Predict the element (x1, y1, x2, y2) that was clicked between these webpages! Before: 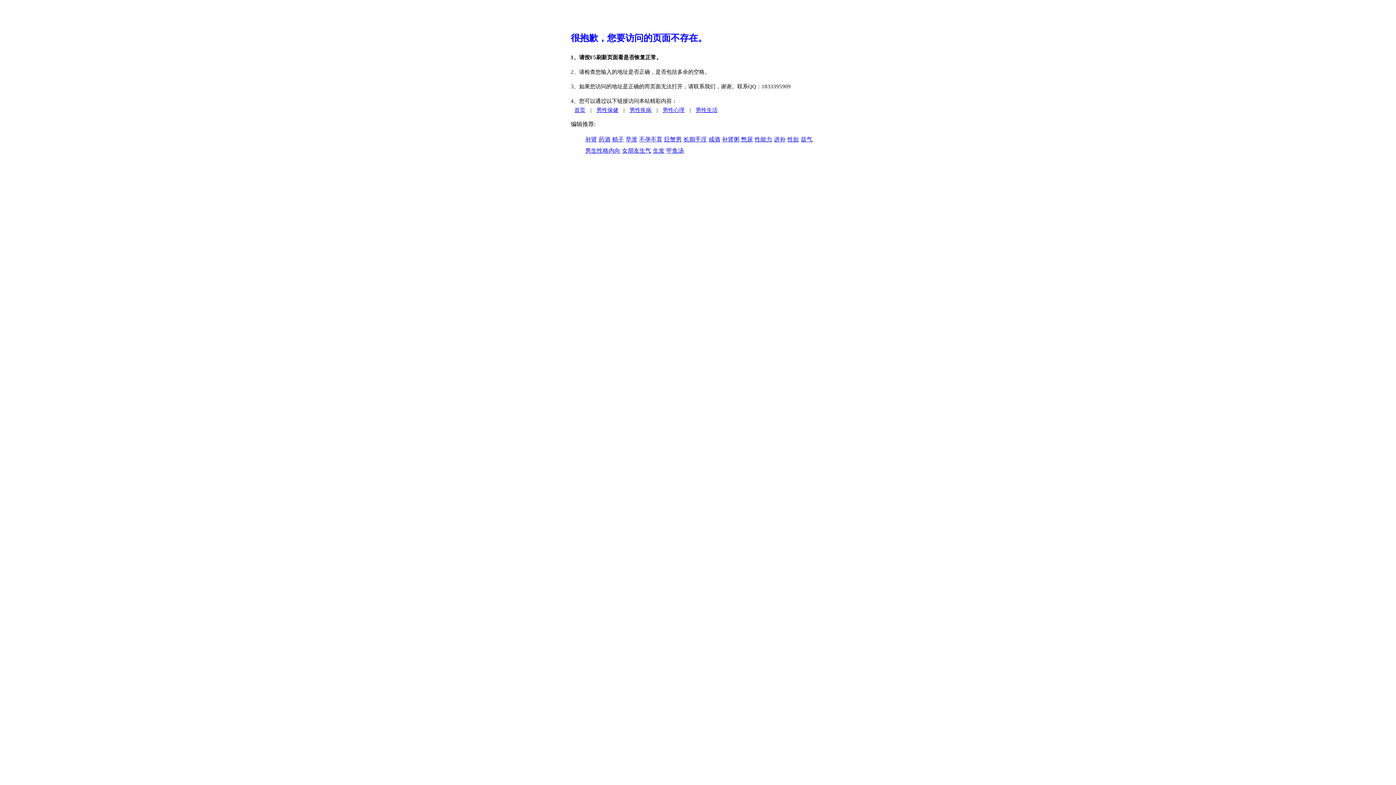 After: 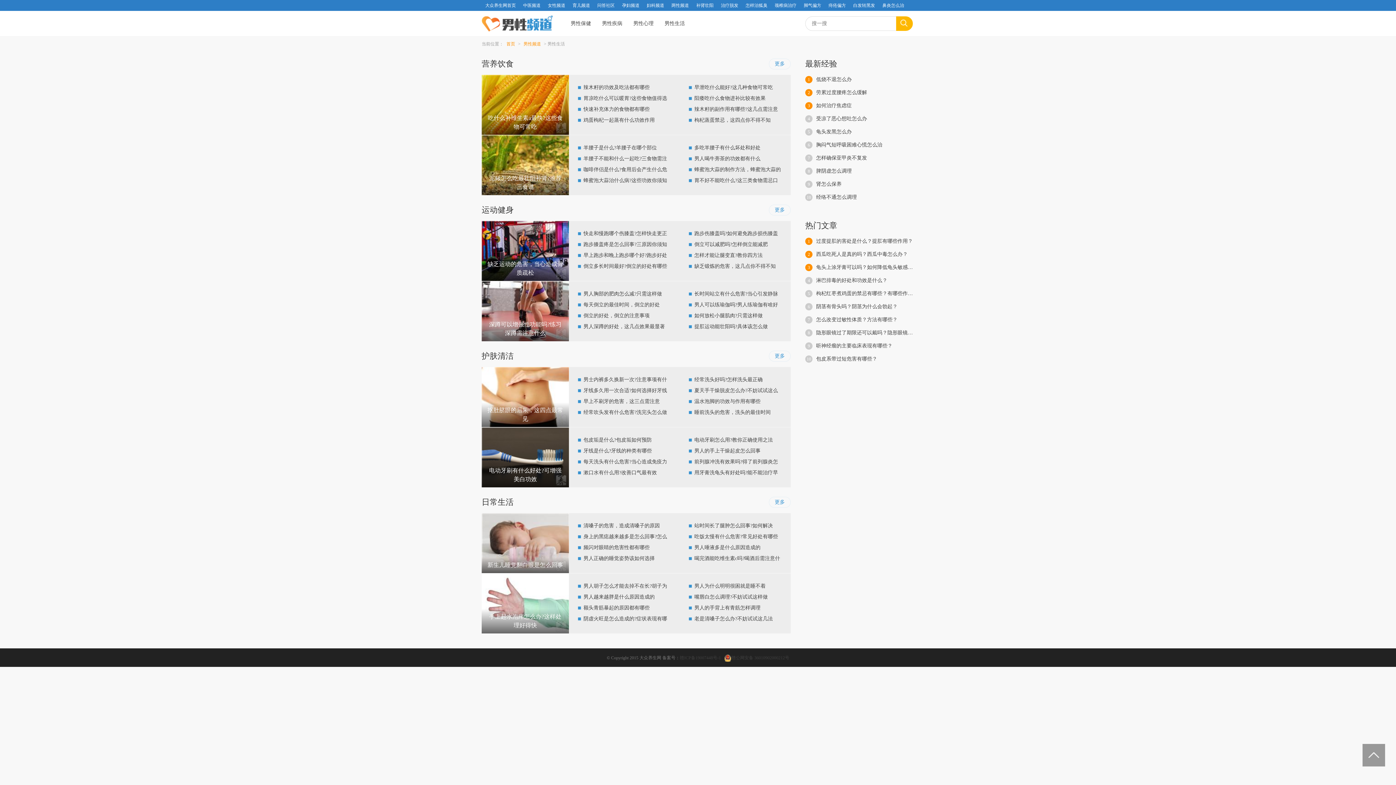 Action: bbox: (692, 103, 721, 116) label: 男性生活